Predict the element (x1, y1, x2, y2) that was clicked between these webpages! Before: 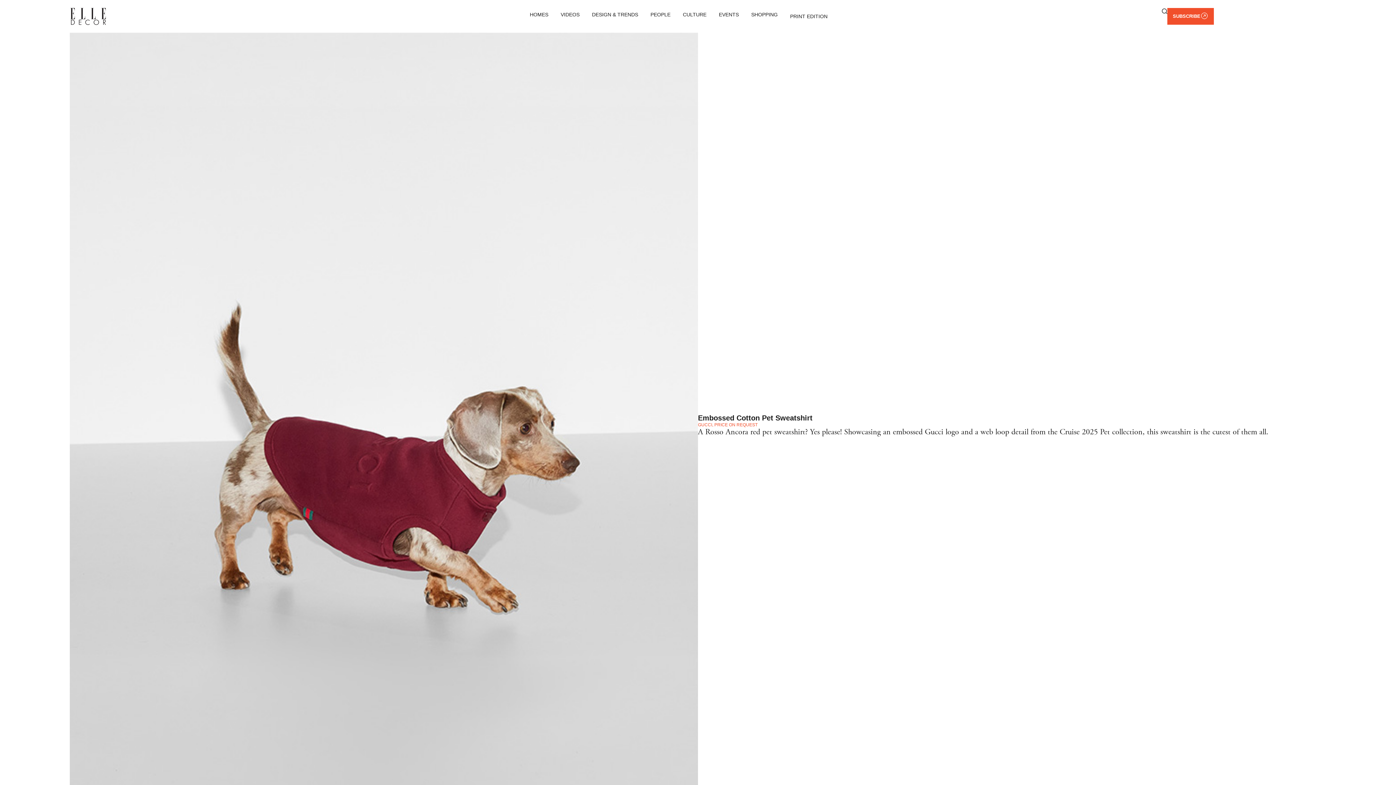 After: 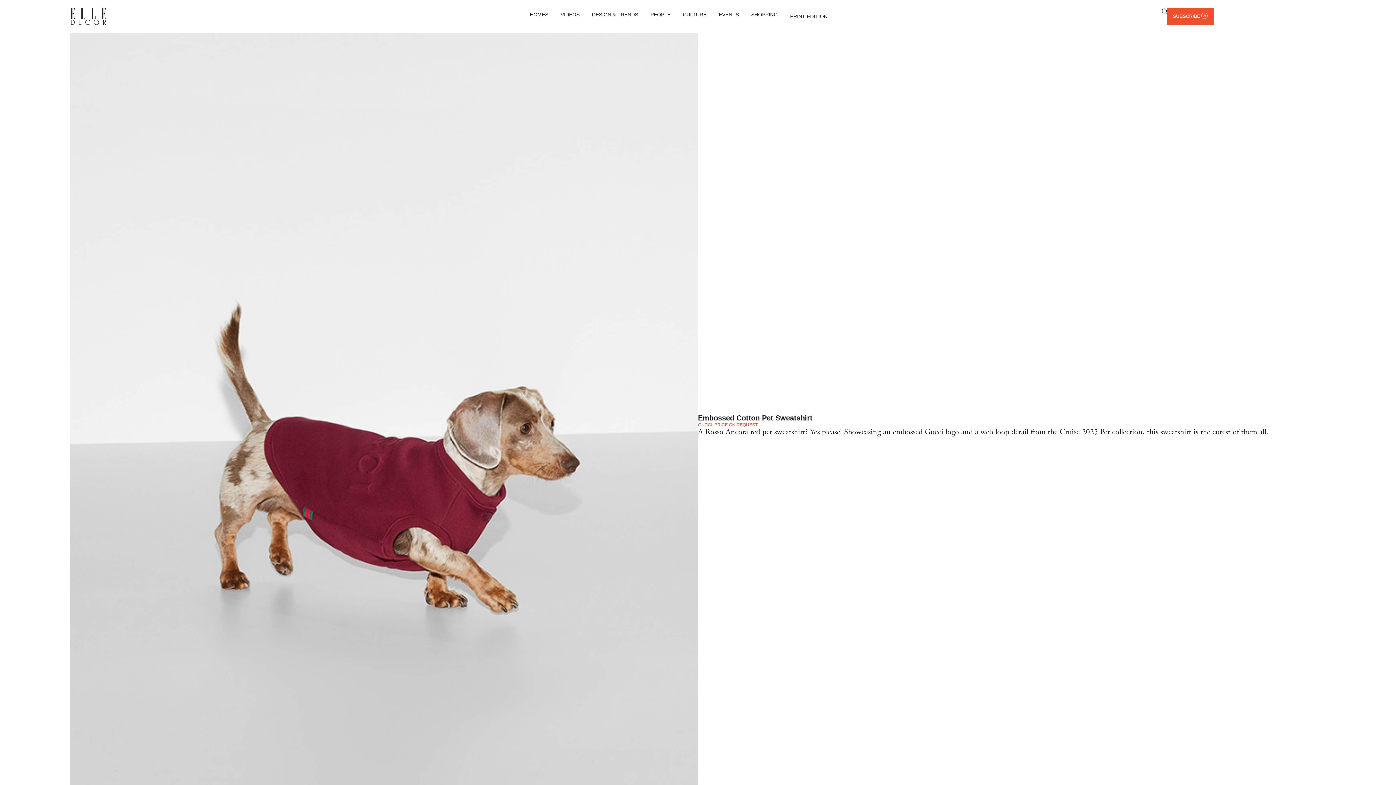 Action: bbox: (1162, 8, 1167, 14)